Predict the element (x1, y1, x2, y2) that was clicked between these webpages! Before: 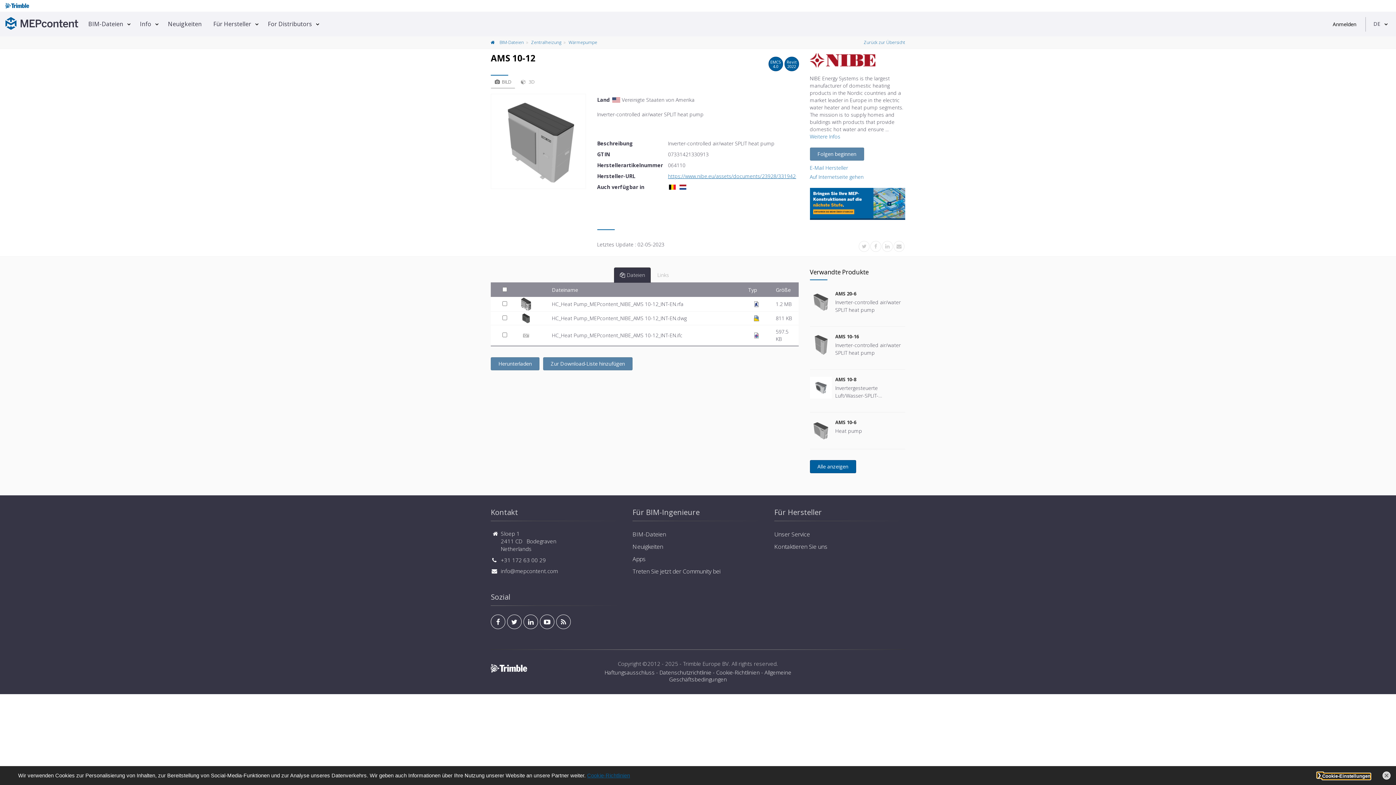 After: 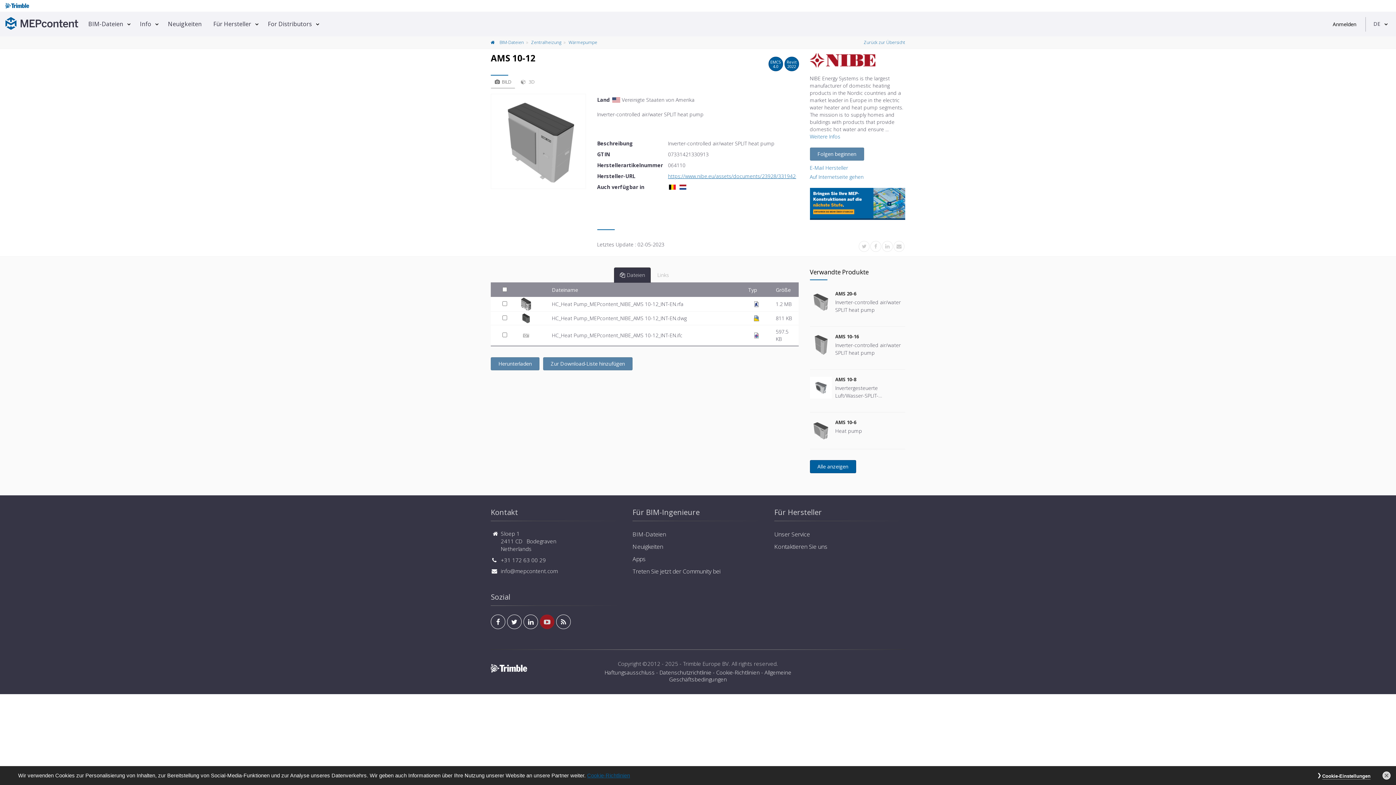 Action: bbox: (540, 614, 554, 629)